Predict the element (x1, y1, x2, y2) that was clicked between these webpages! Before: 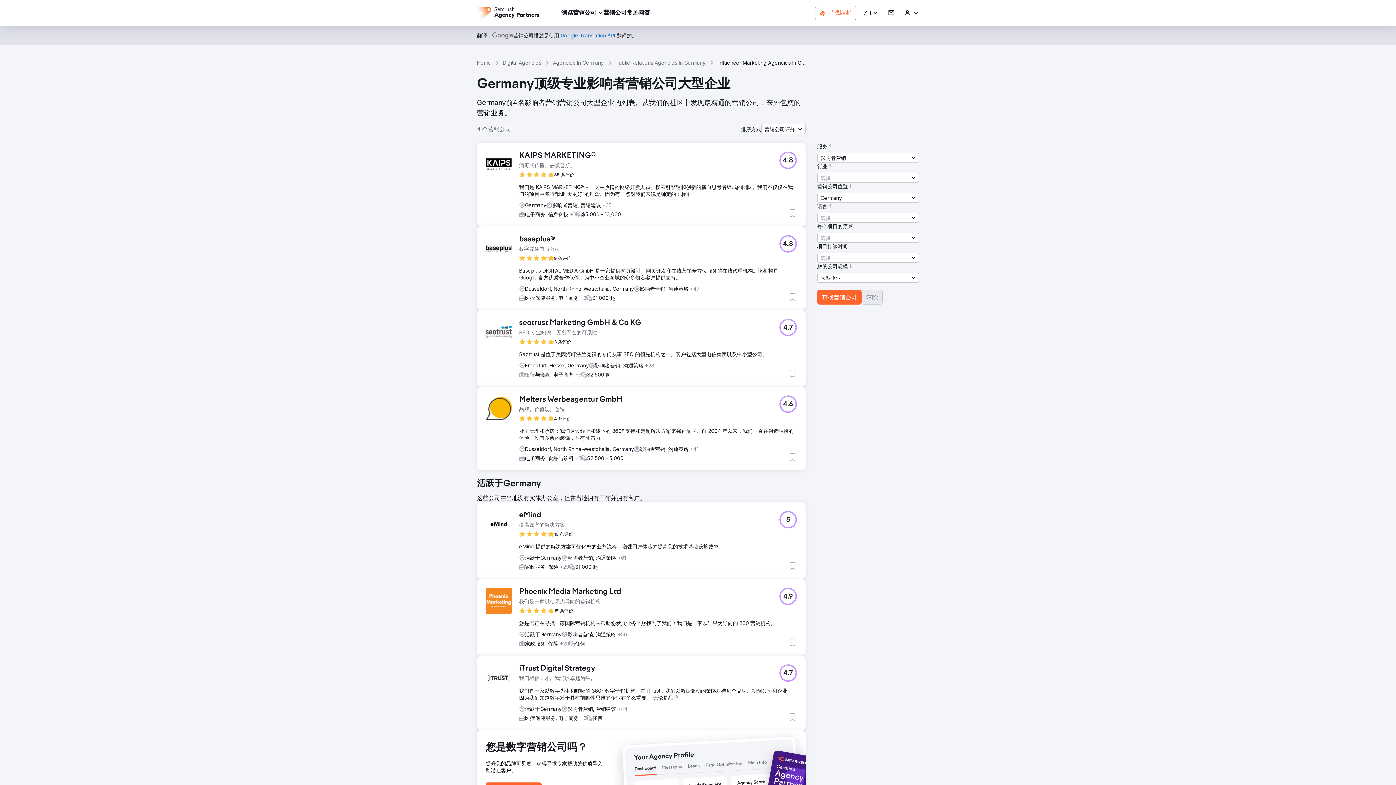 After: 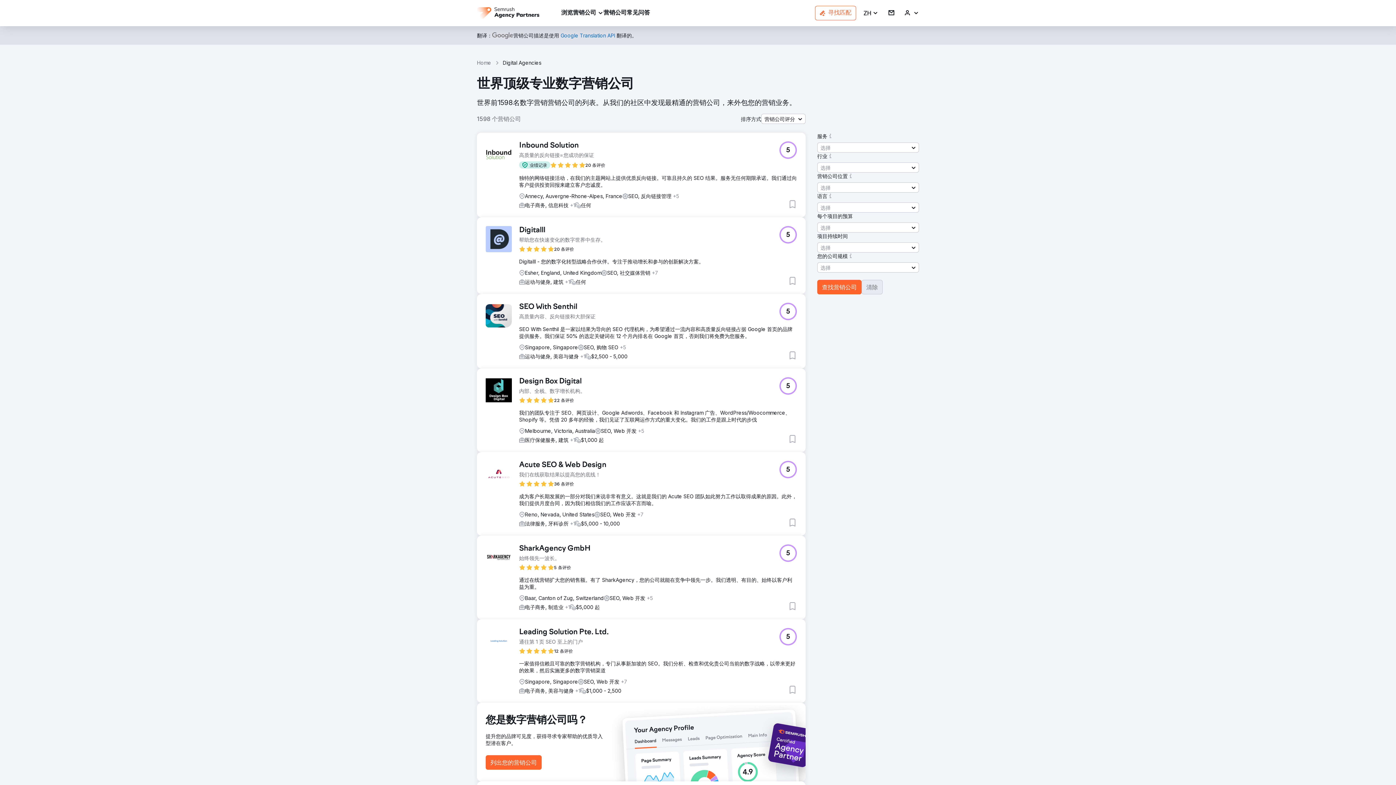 Action: bbox: (502, 59, 541, 66) label: Digital Agencies